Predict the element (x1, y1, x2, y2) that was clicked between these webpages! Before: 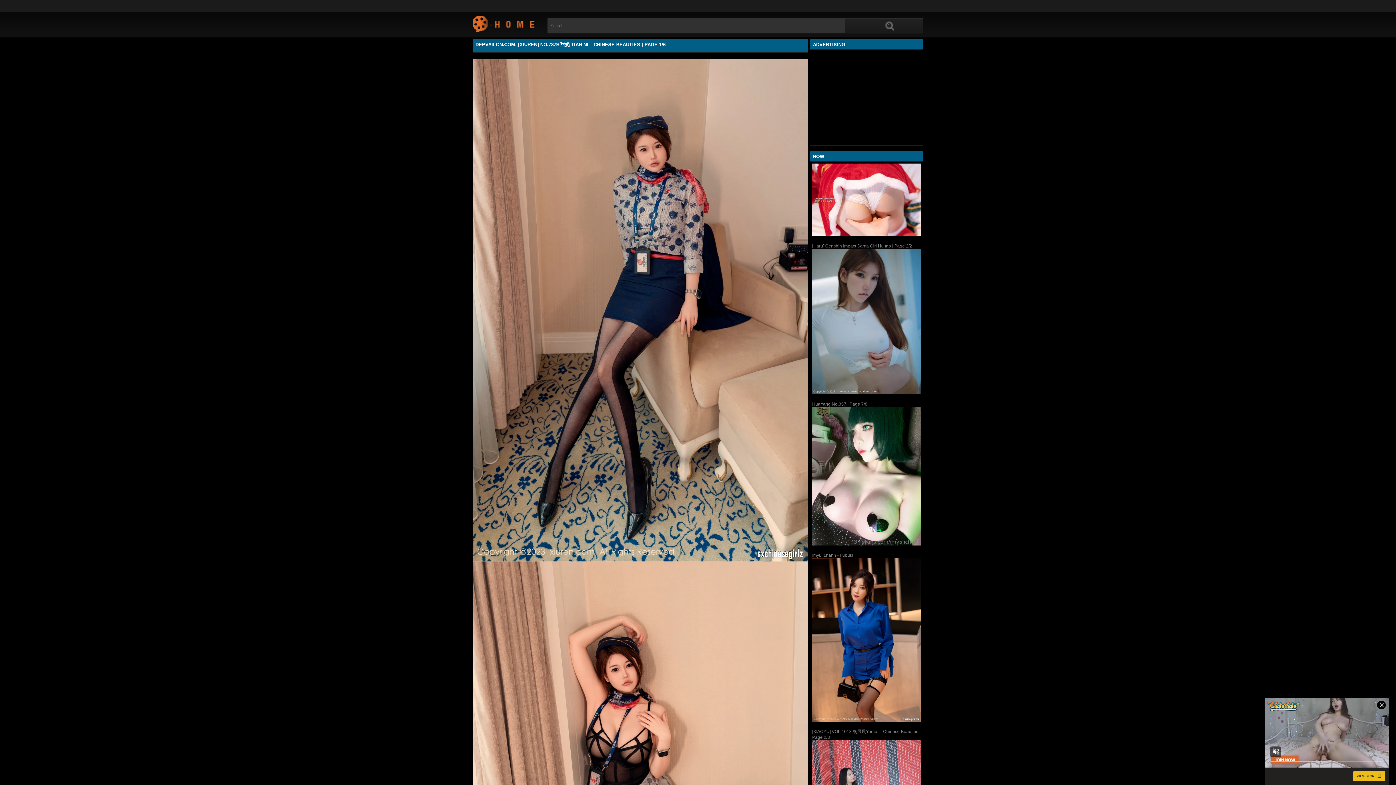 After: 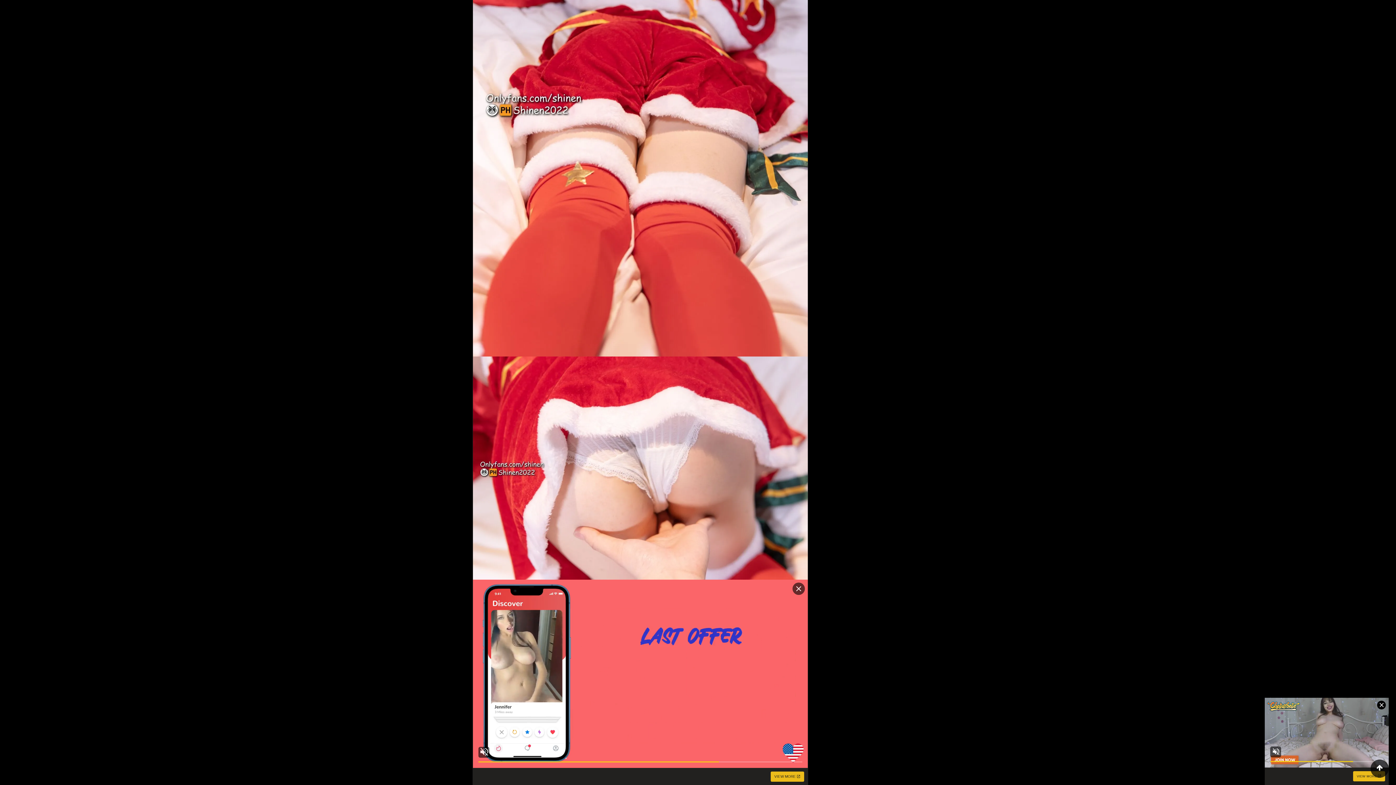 Action: label: [Haru] Genshin Impact Santa Girl Hu tao | Page 2/2 bbox: (812, 243, 912, 248)